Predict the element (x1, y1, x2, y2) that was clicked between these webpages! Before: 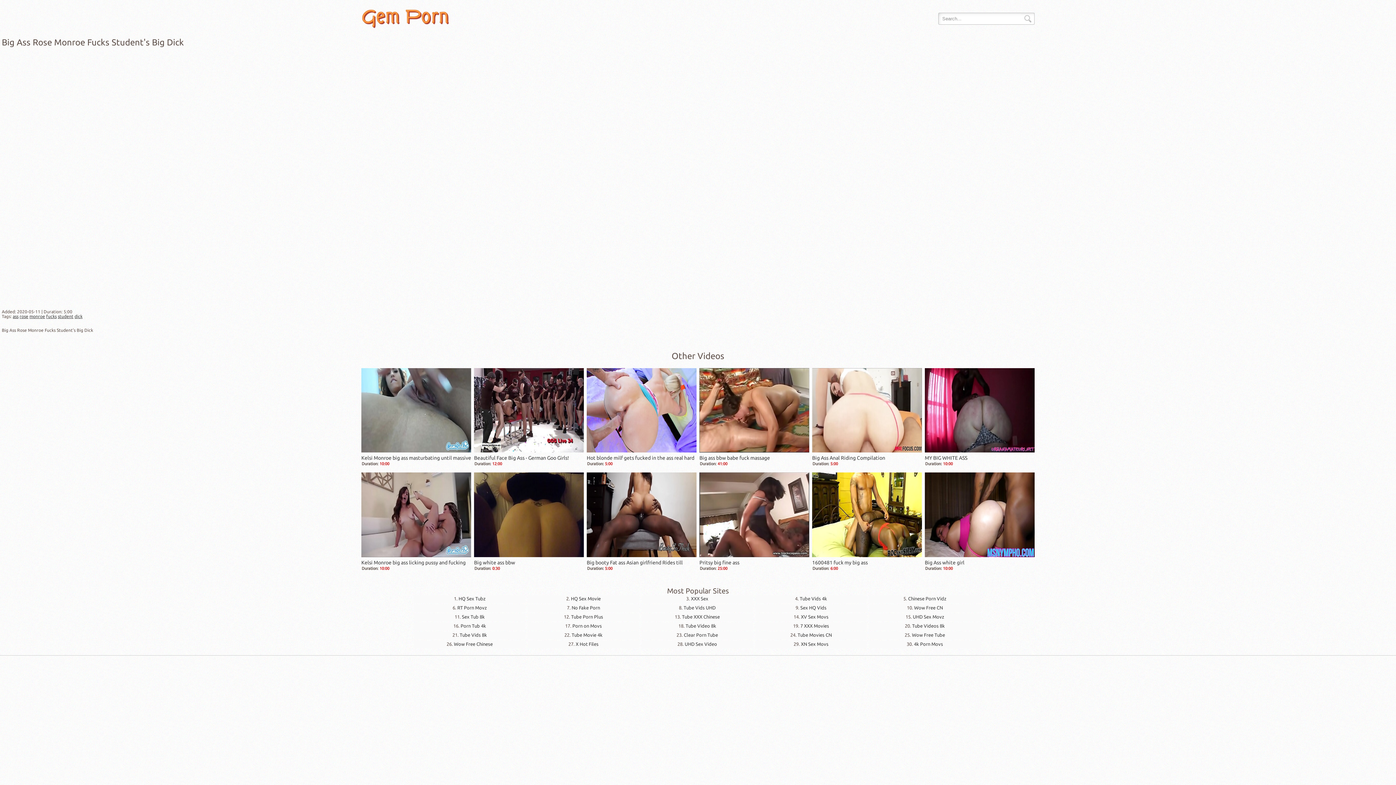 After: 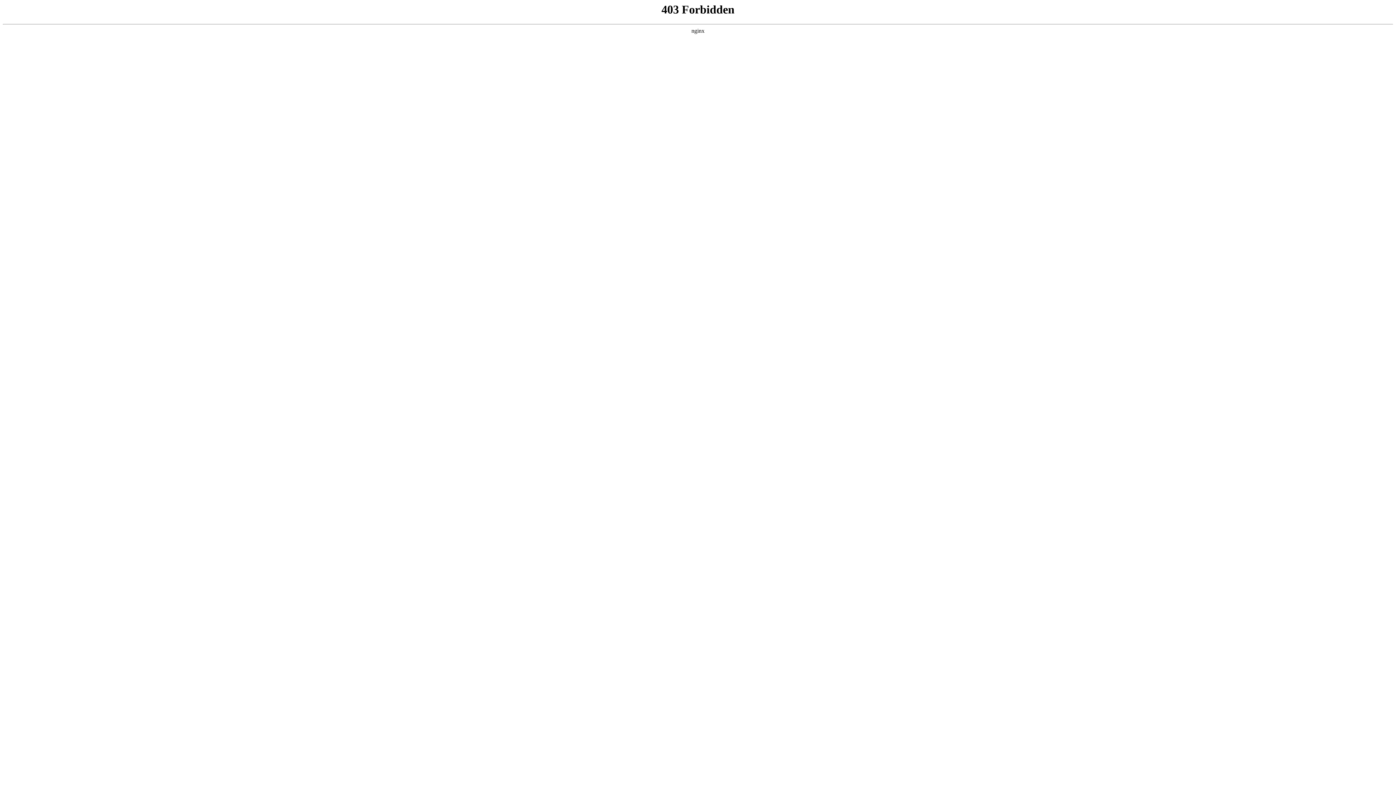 Action: label: Porn on Movs bbox: (572, 623, 602, 628)